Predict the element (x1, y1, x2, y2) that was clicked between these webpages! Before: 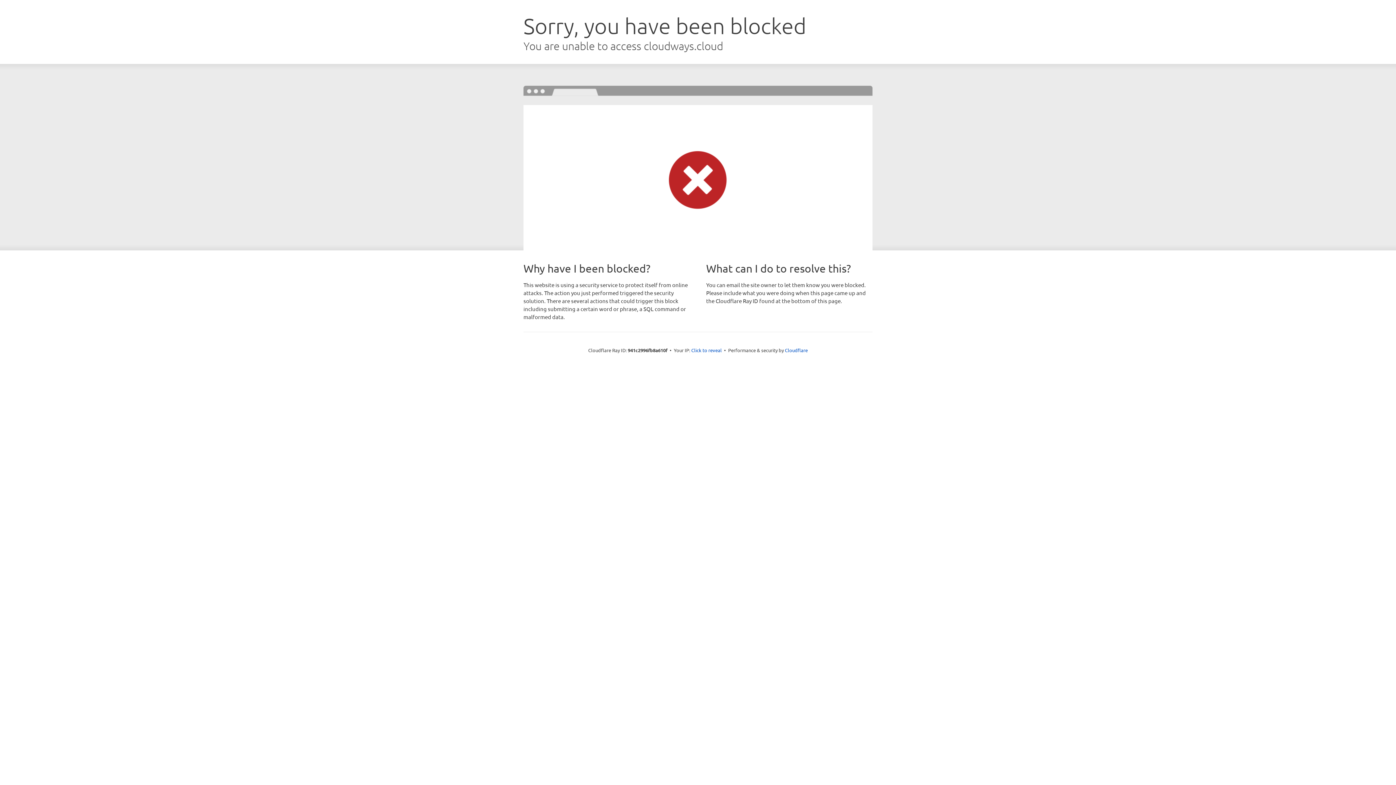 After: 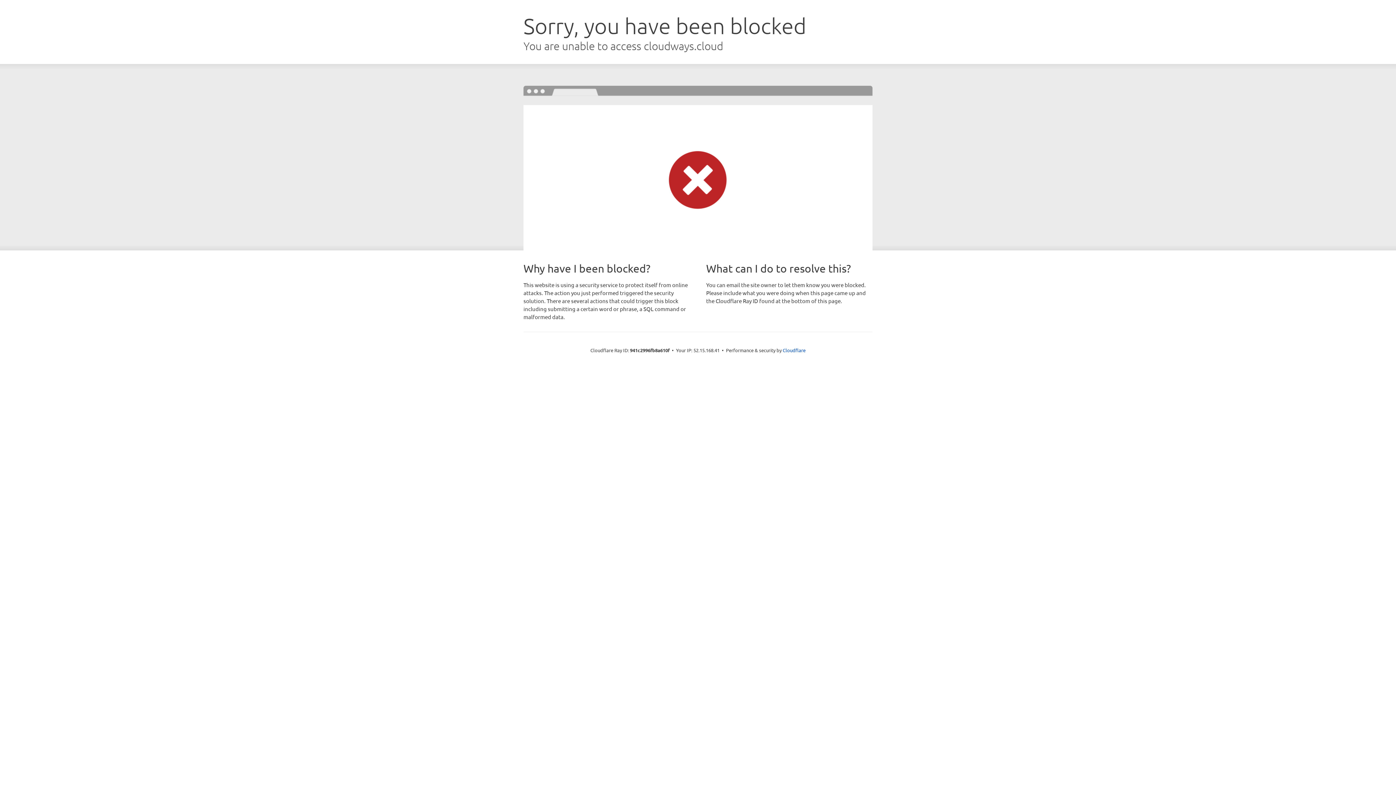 Action: bbox: (691, 346, 722, 353) label: Click to reveal